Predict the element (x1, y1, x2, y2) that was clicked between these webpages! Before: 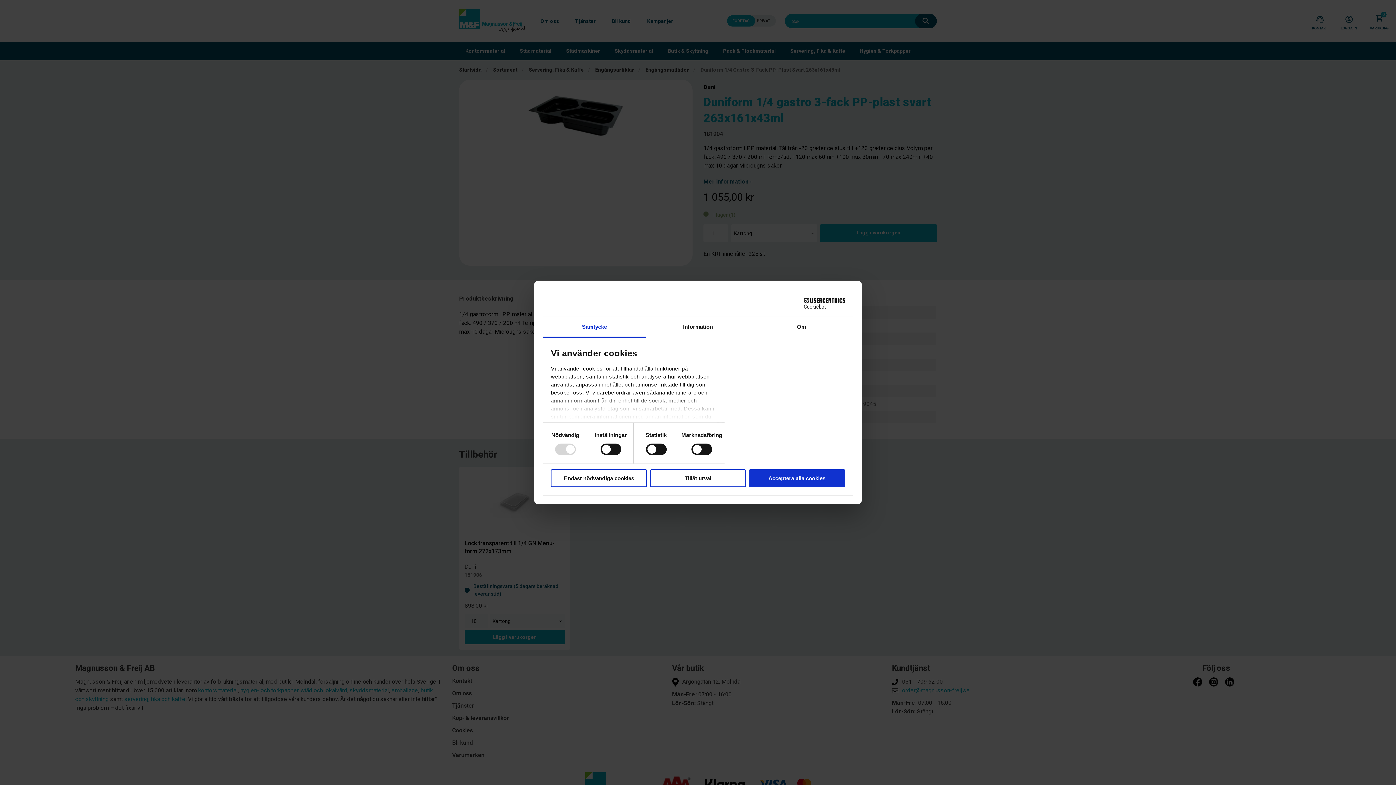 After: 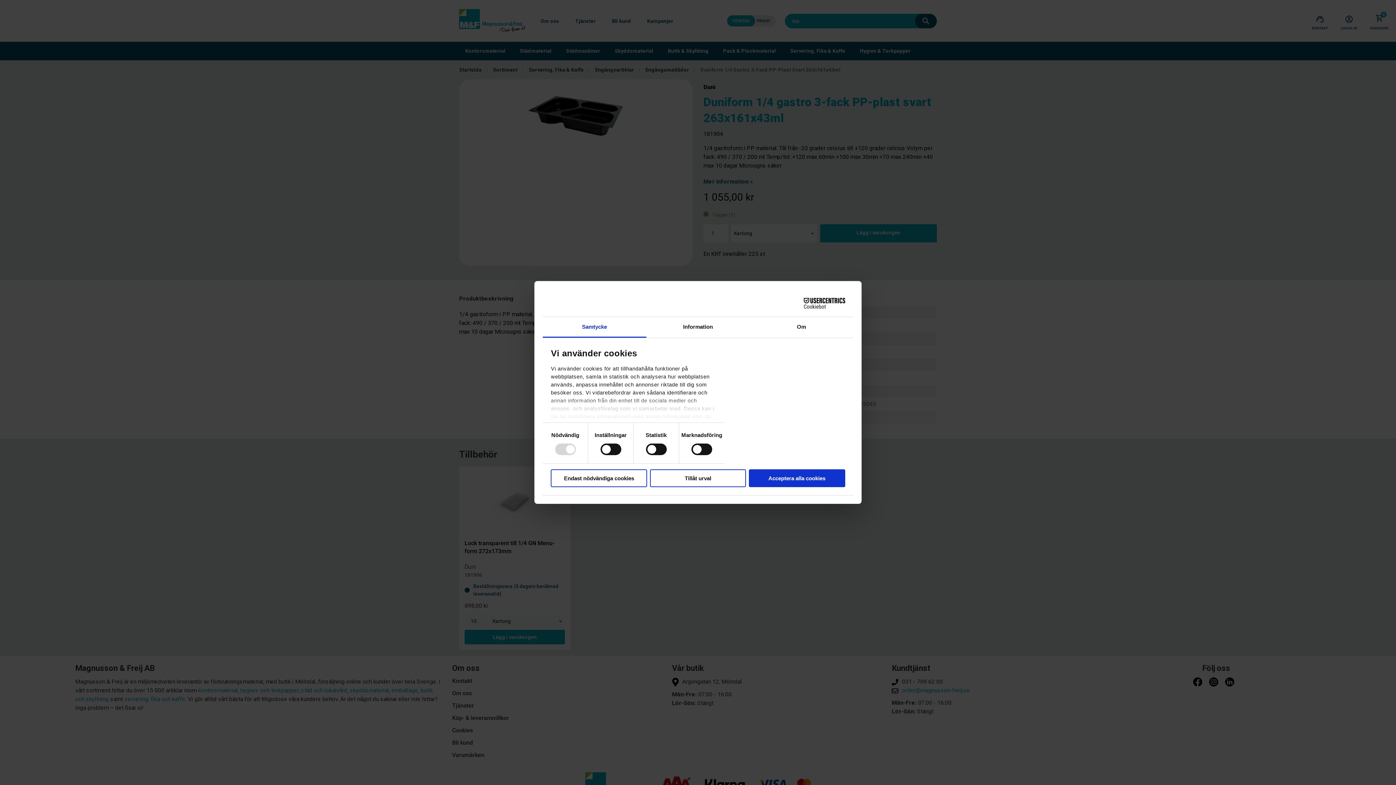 Action: bbox: (781, 297, 845, 308) label: Cookiebot - opens in a new window